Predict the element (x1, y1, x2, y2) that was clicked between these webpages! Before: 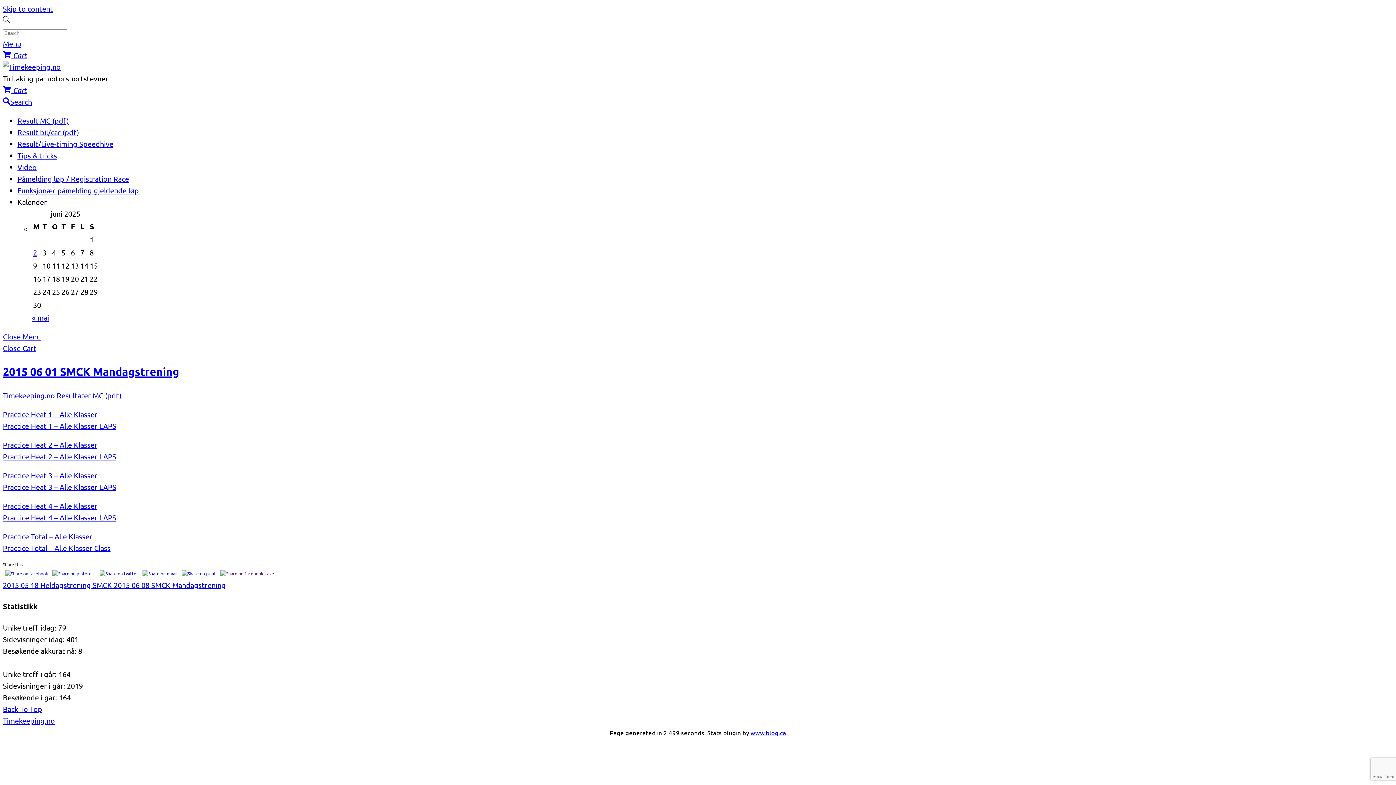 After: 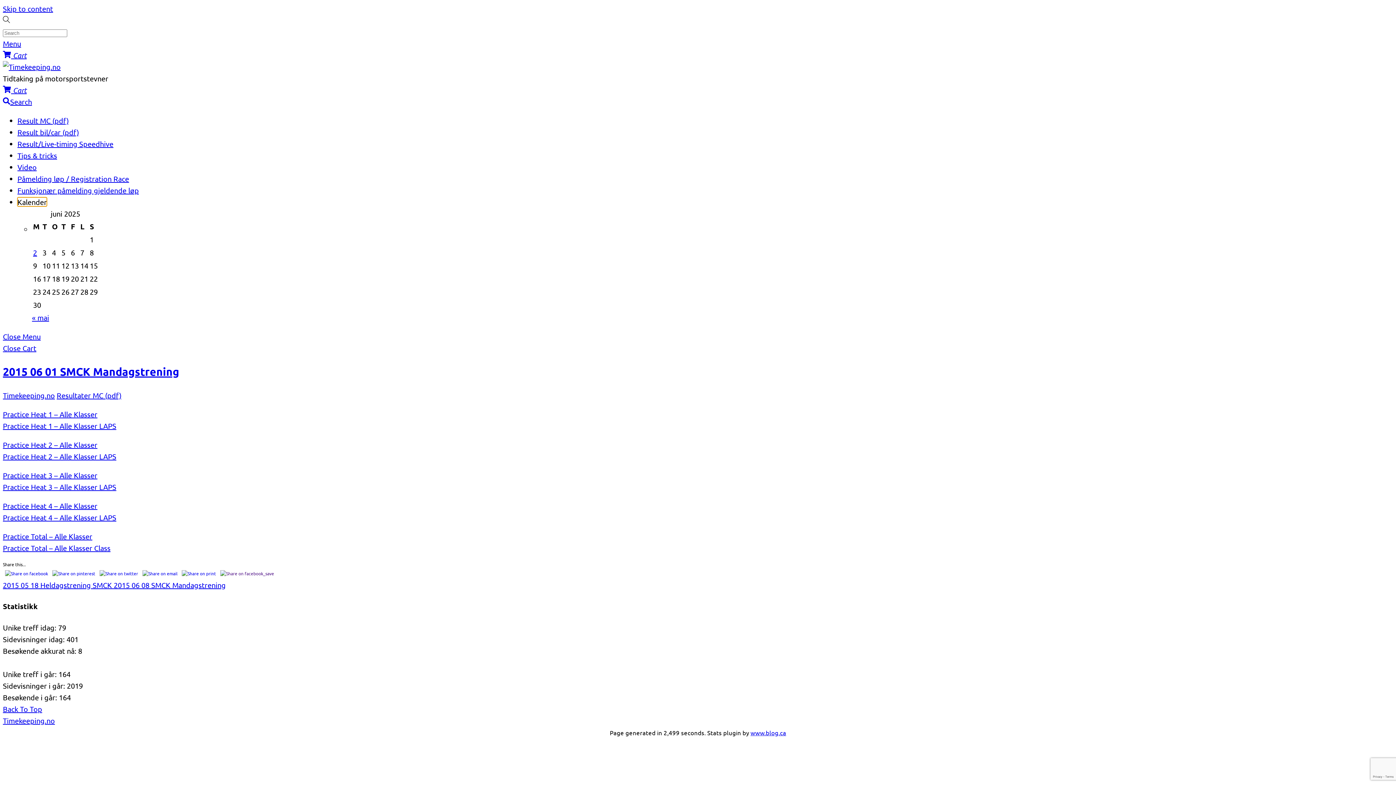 Action: label: Kalender bbox: (17, 197, 46, 206)